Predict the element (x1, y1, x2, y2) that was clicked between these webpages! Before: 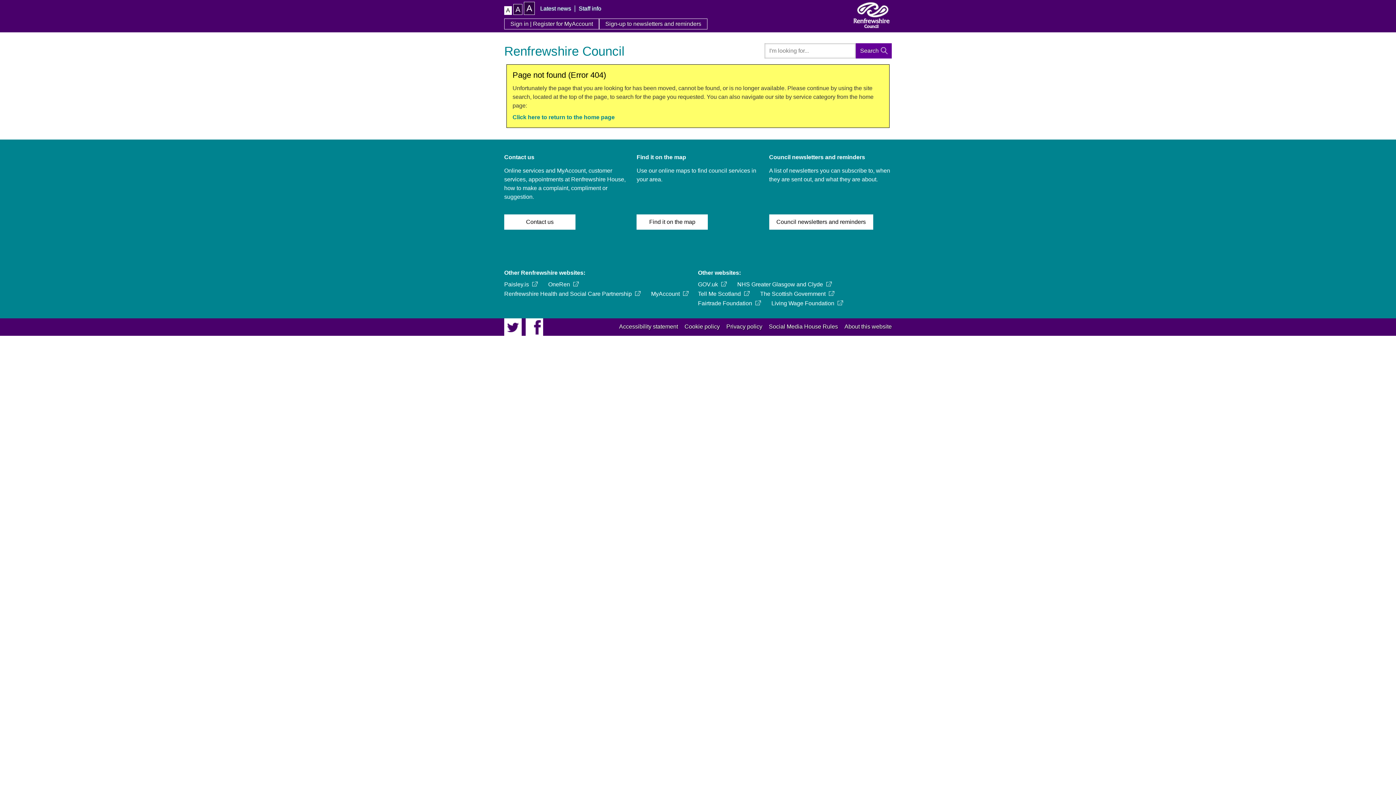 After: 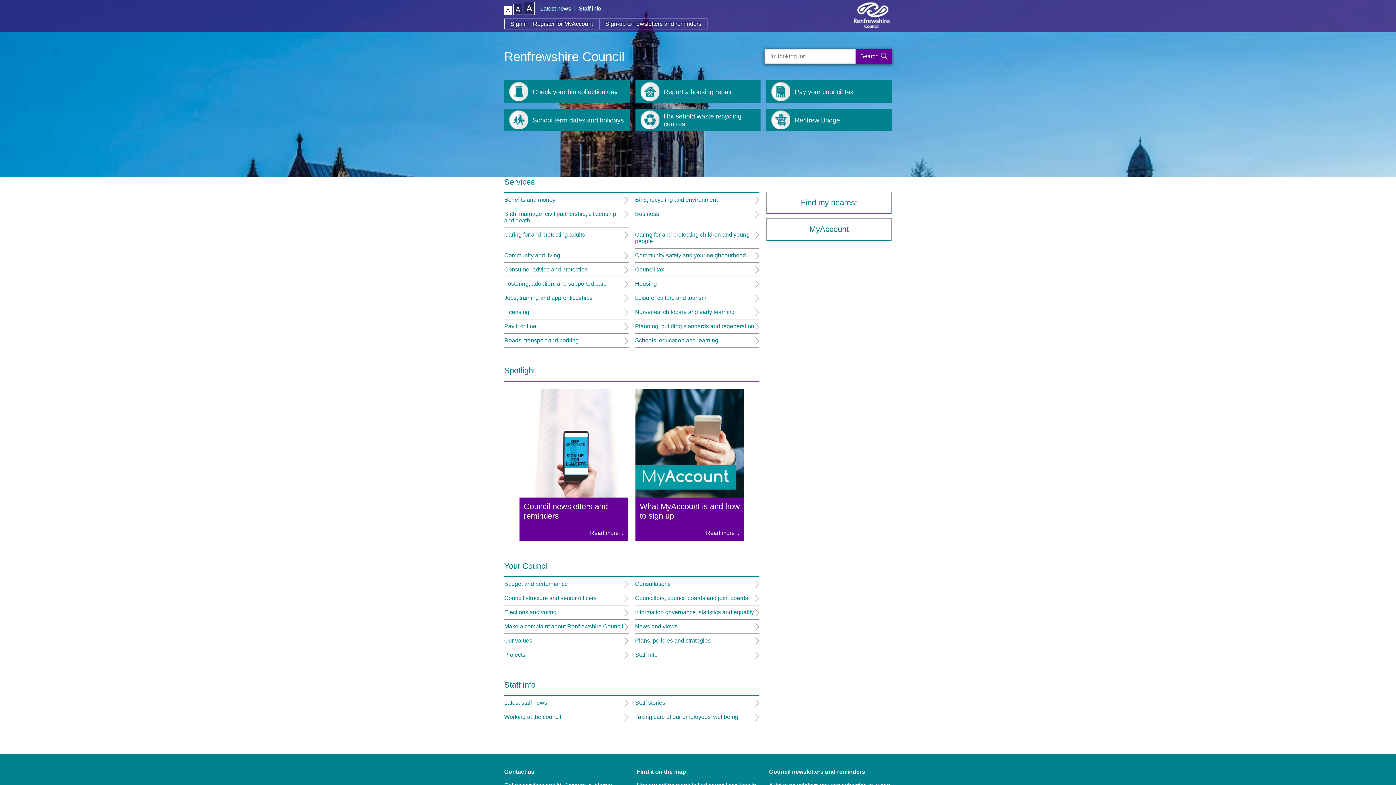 Action: label: Renfrewshire Council bbox: (504, 44, 624, 58)